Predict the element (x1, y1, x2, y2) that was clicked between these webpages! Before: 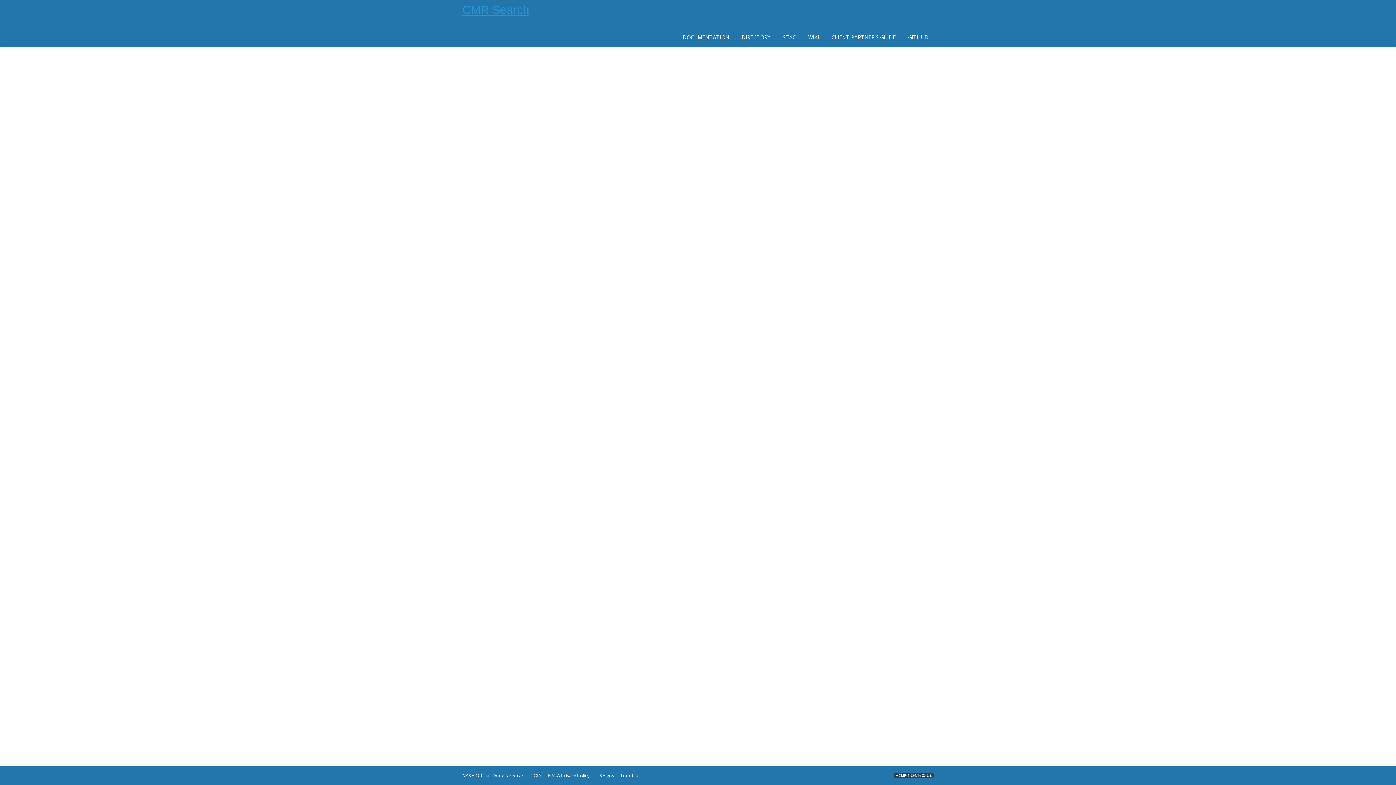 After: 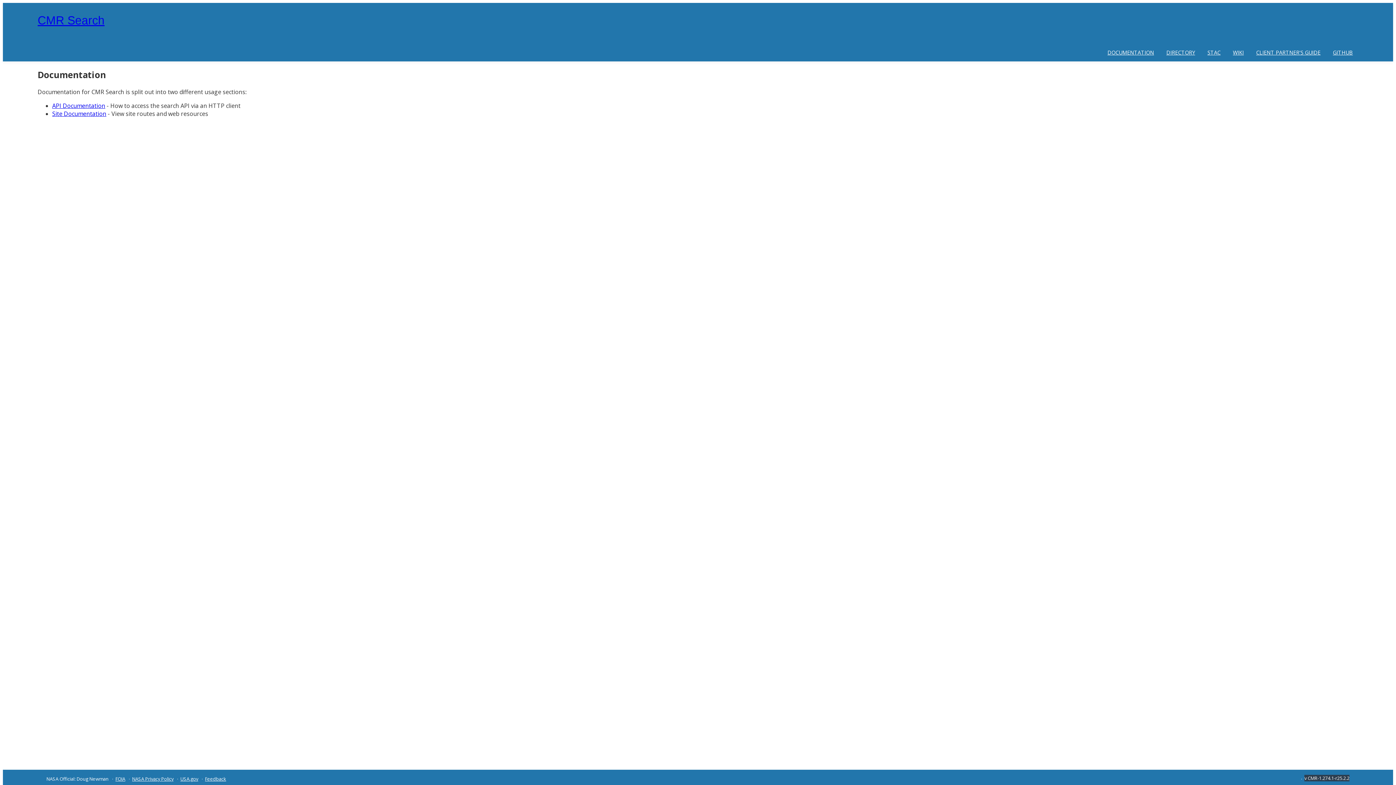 Action: bbox: (682, 33, 729, 40) label: DOCUMENTATION